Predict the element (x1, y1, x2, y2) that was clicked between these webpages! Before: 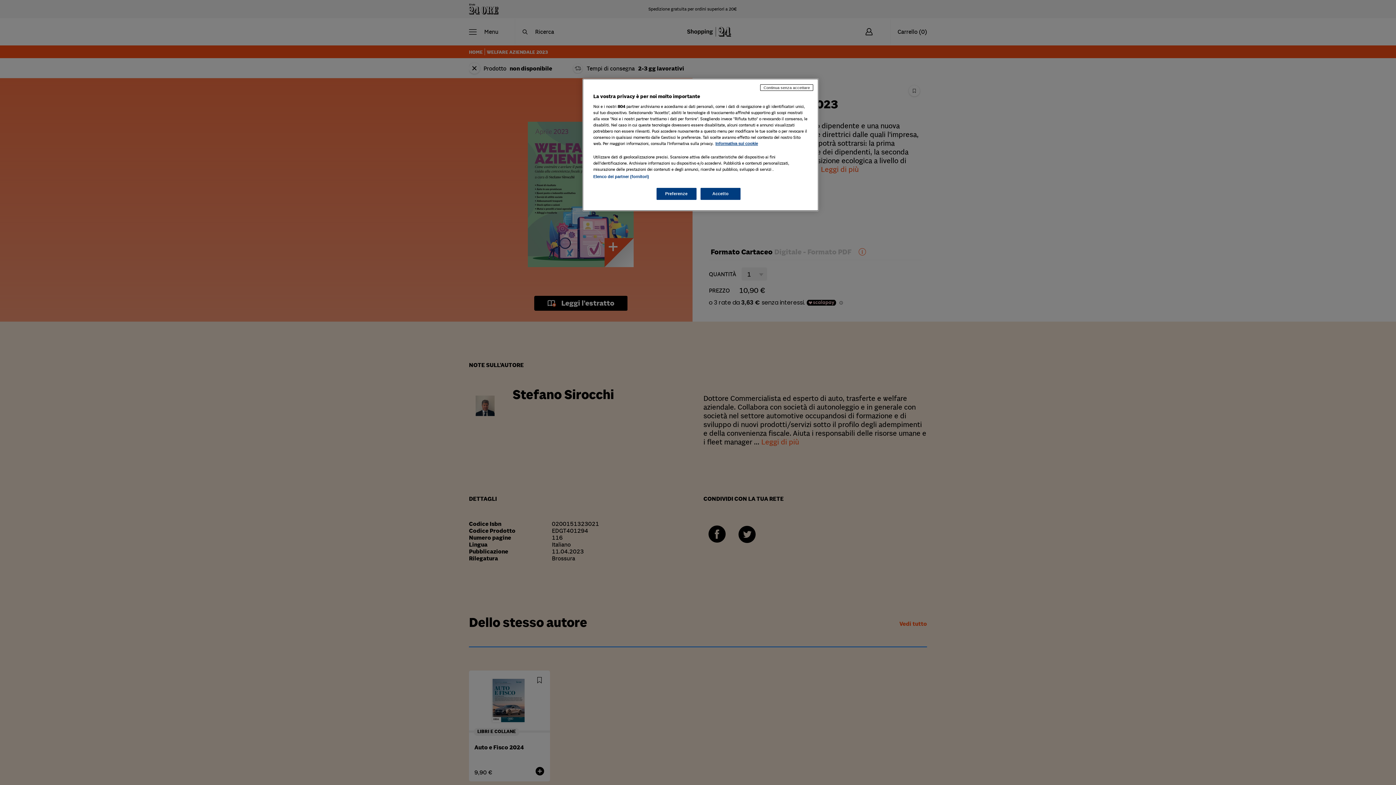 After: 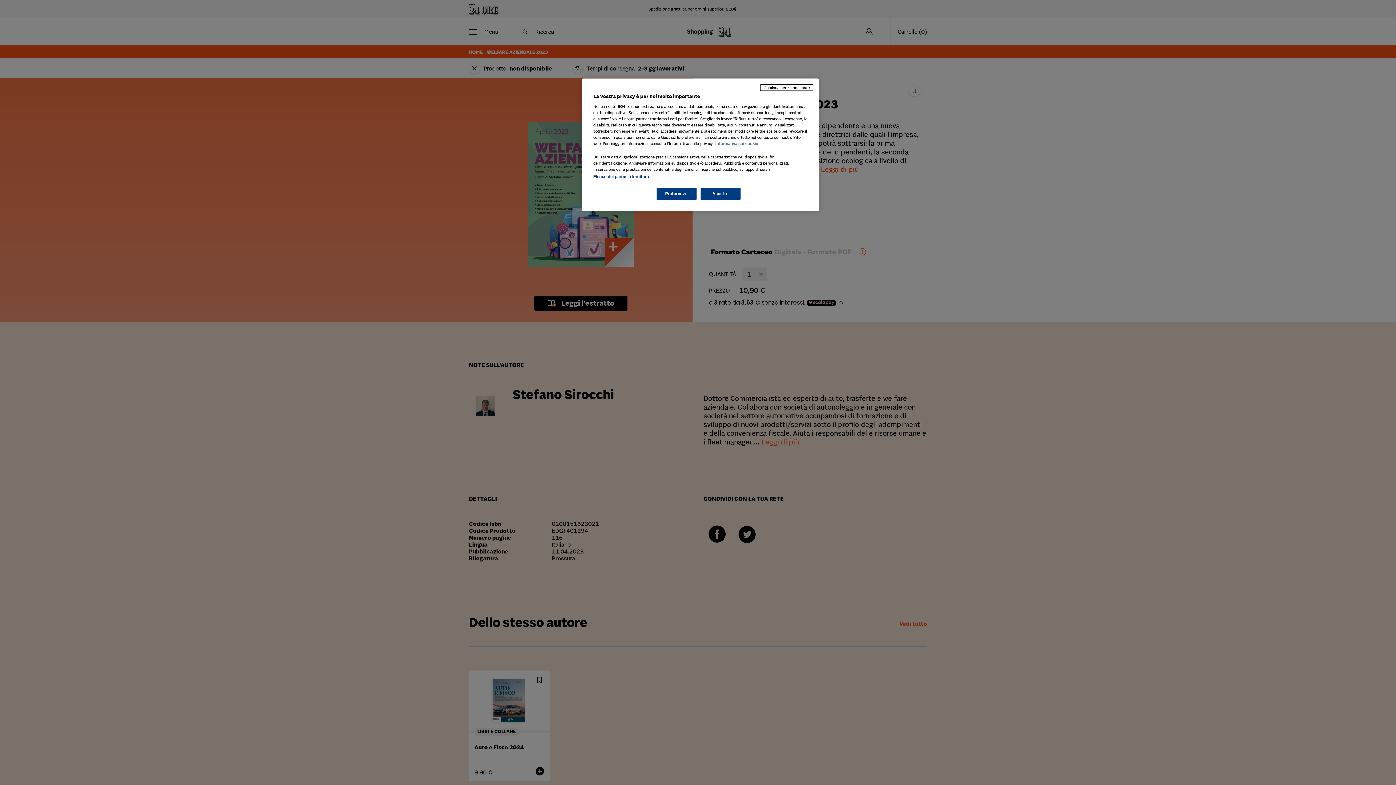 Action: bbox: (715, 141, 758, 145) label: Maggiori informazioni sulla tua privacy, apre in una nuova scheda